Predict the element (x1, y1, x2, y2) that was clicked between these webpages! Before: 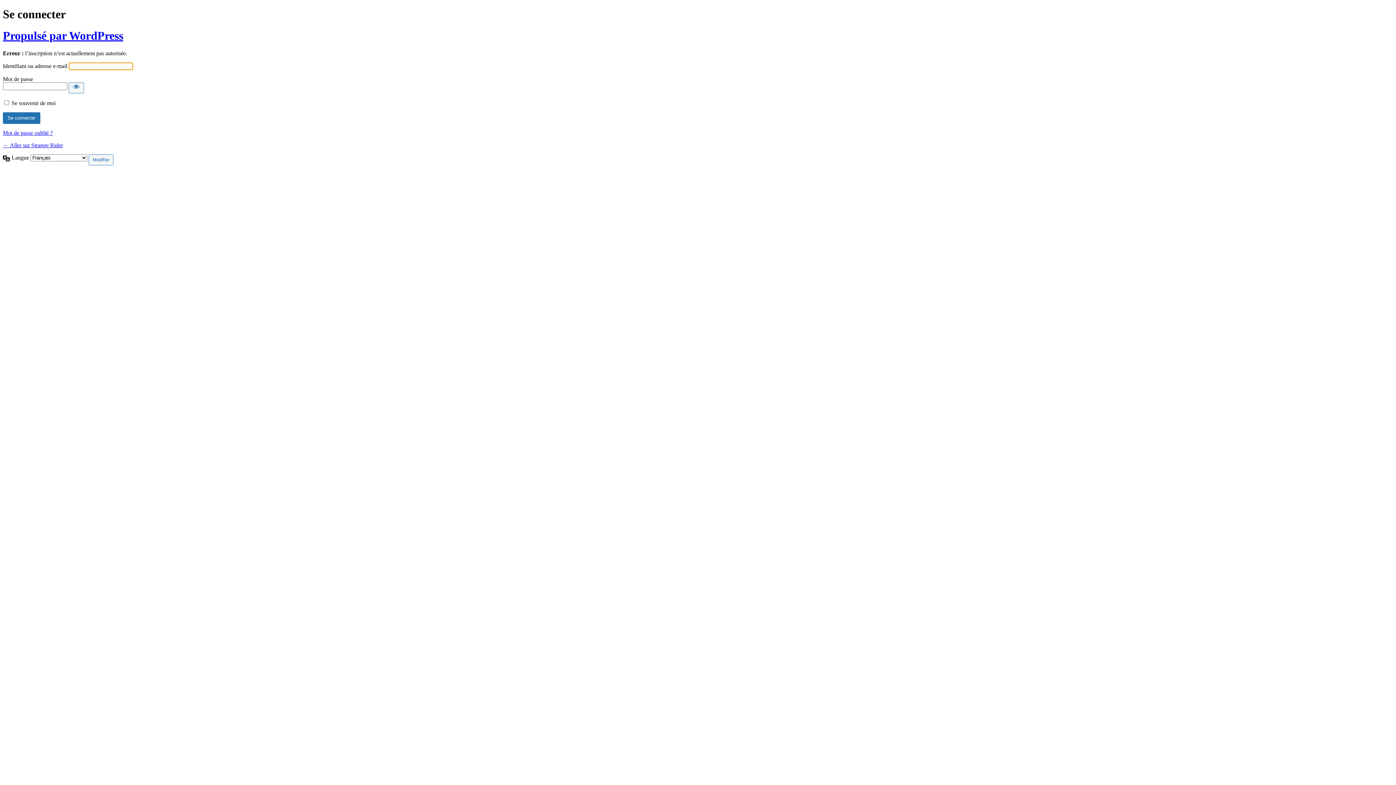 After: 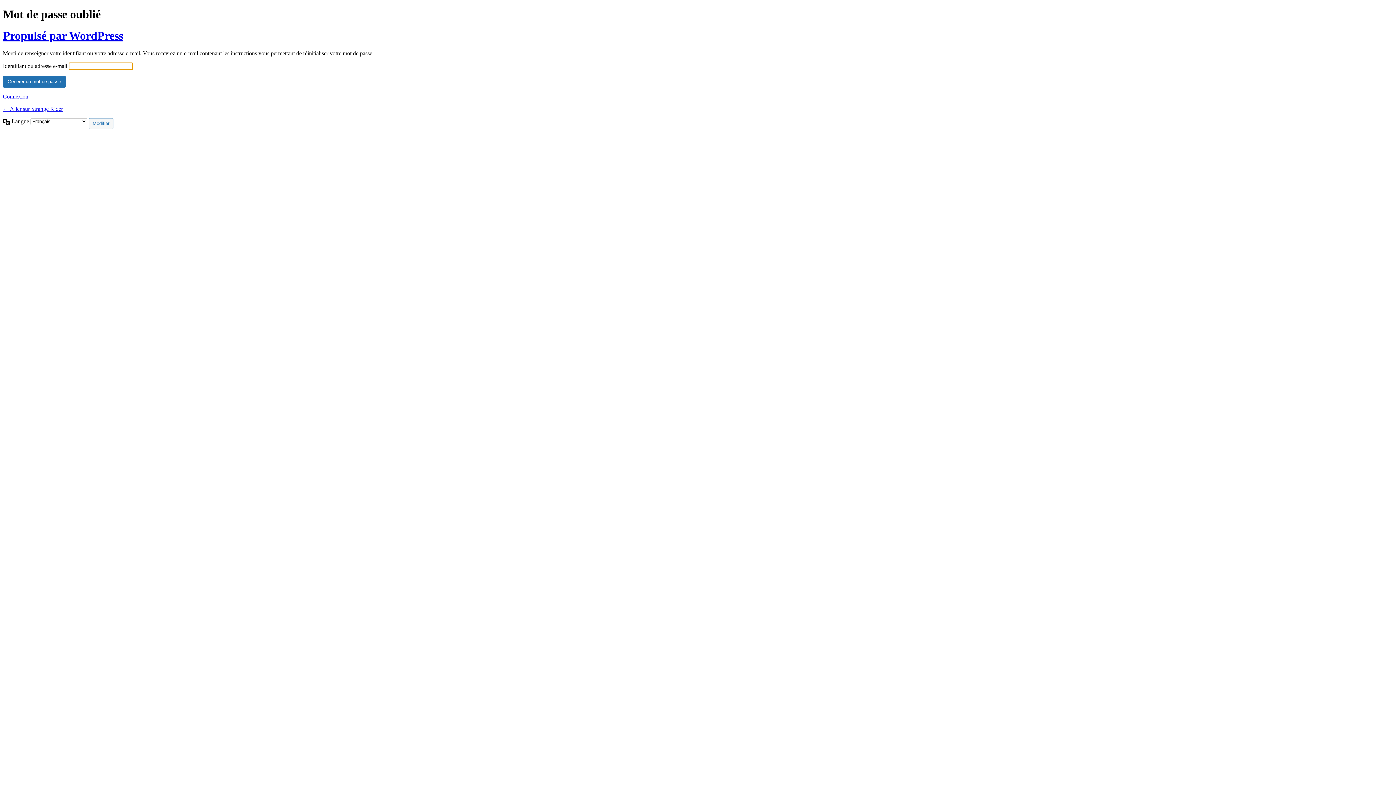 Action: label: Mot de passe oublié ? bbox: (2, 129, 52, 136)